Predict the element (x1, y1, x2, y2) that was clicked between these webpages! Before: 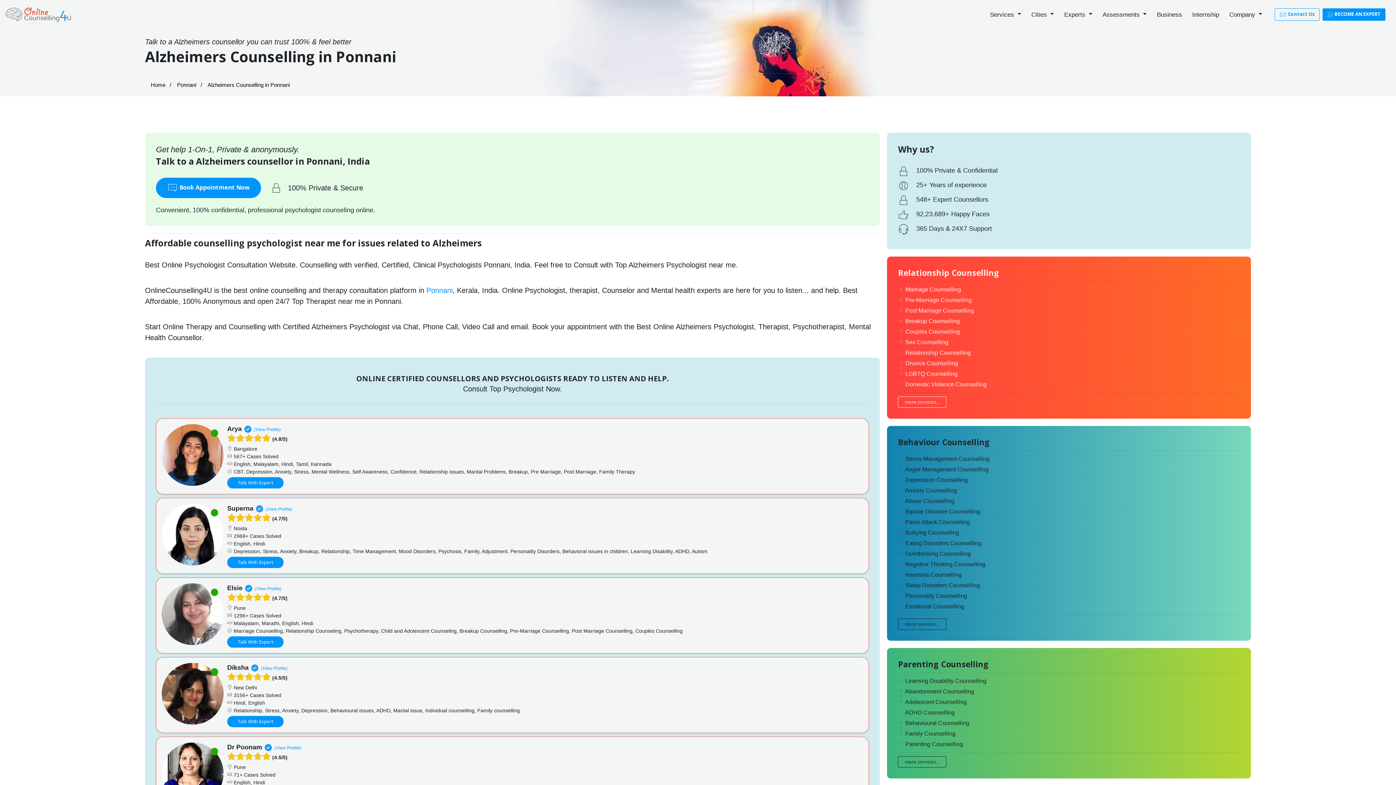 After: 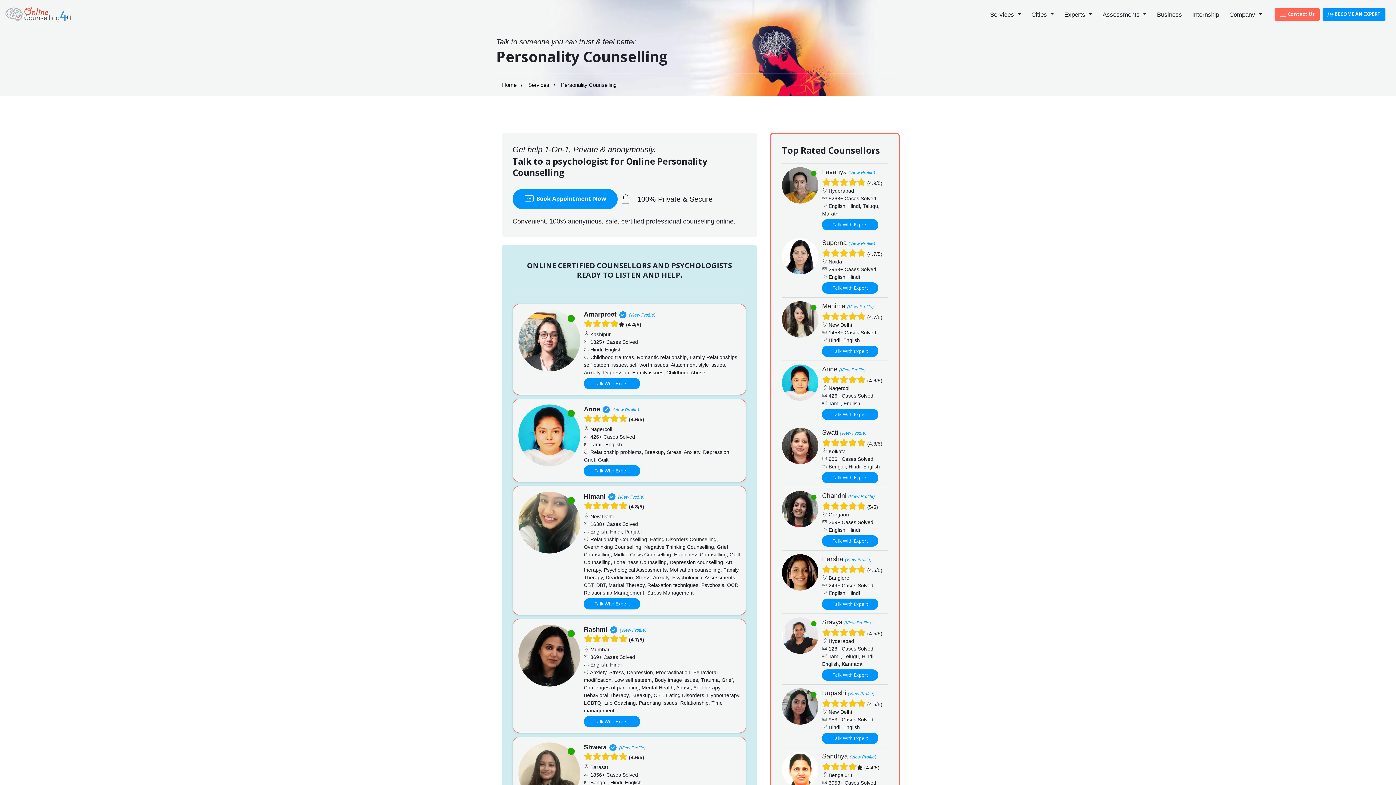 Action: bbox: (905, 593, 967, 599) label: Personality Counselling